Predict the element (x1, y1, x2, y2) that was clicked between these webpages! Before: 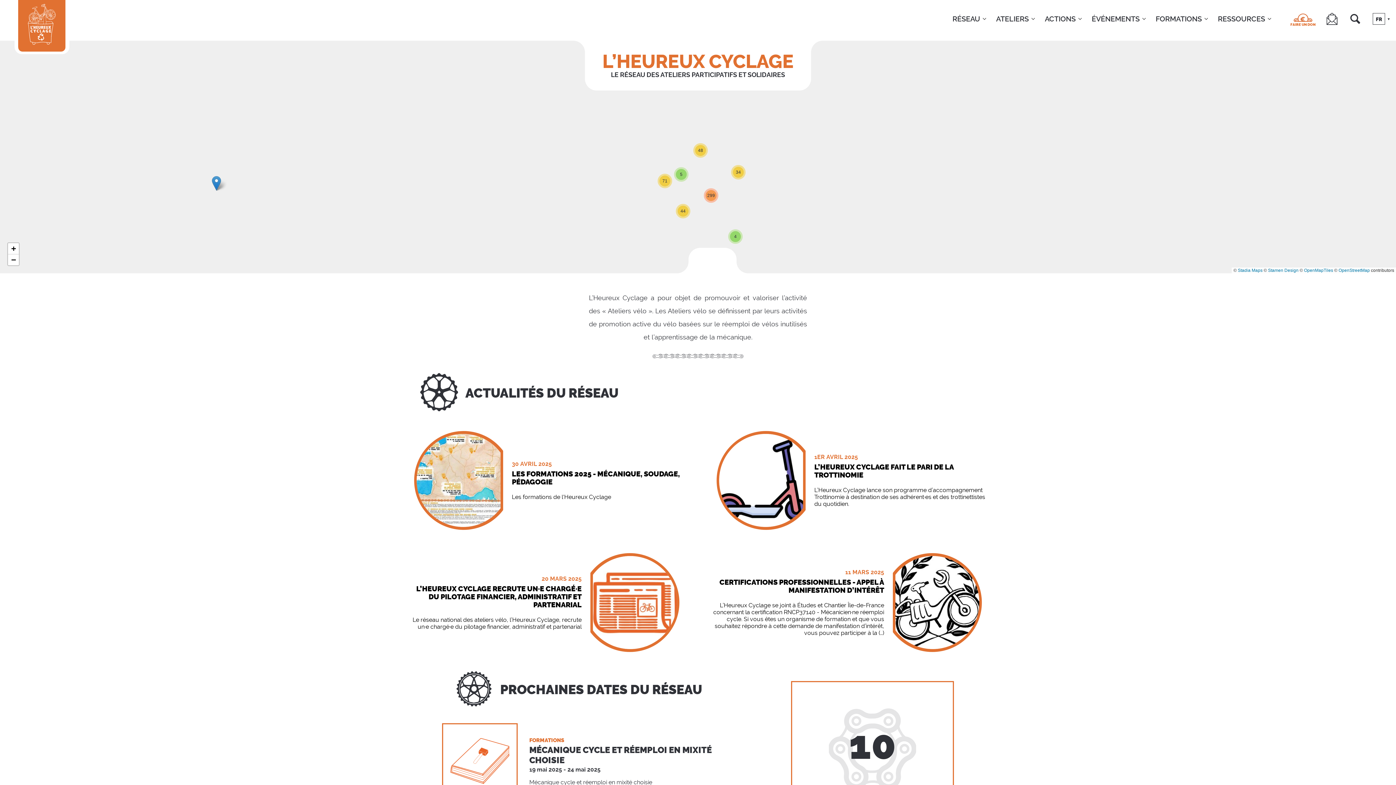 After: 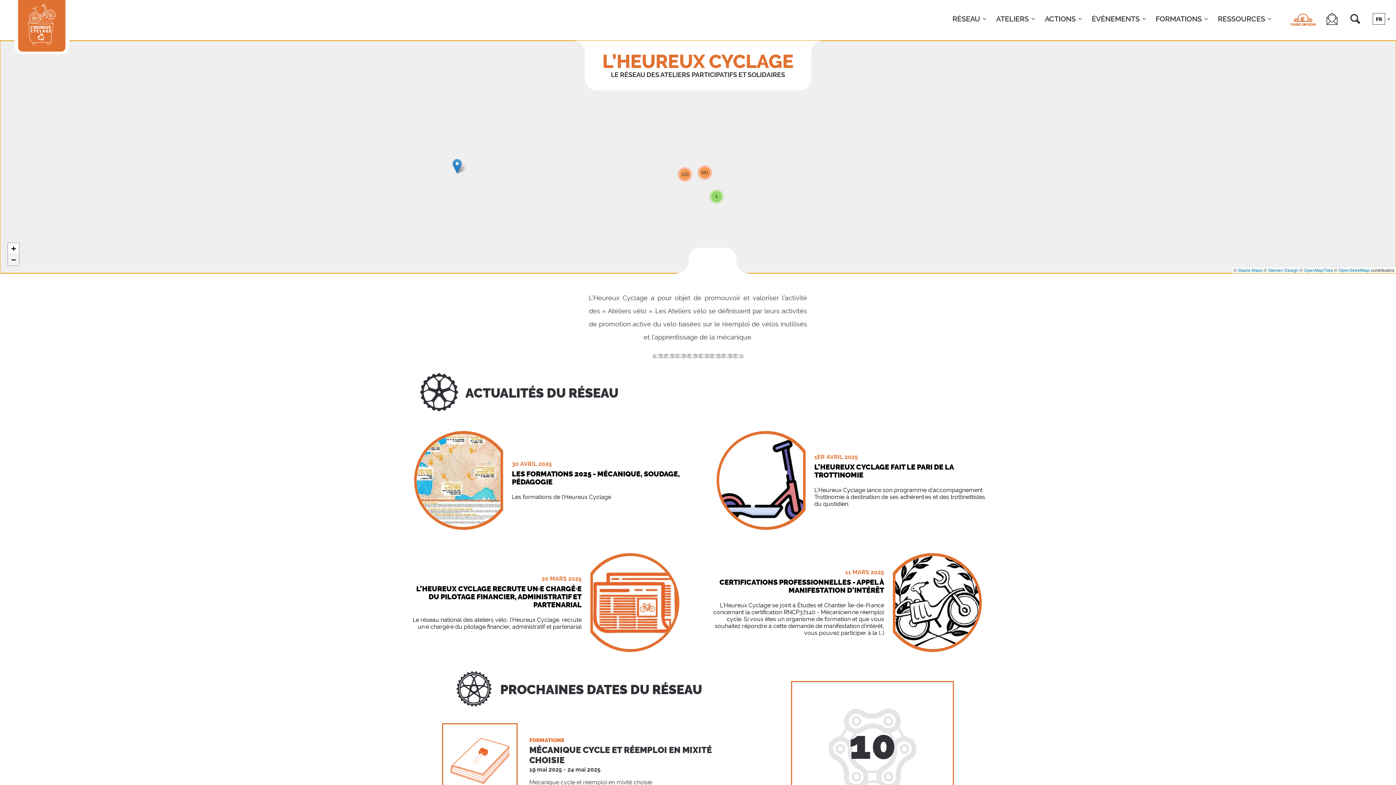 Action: bbox: (8, 254, 18, 265) label: Zoom out